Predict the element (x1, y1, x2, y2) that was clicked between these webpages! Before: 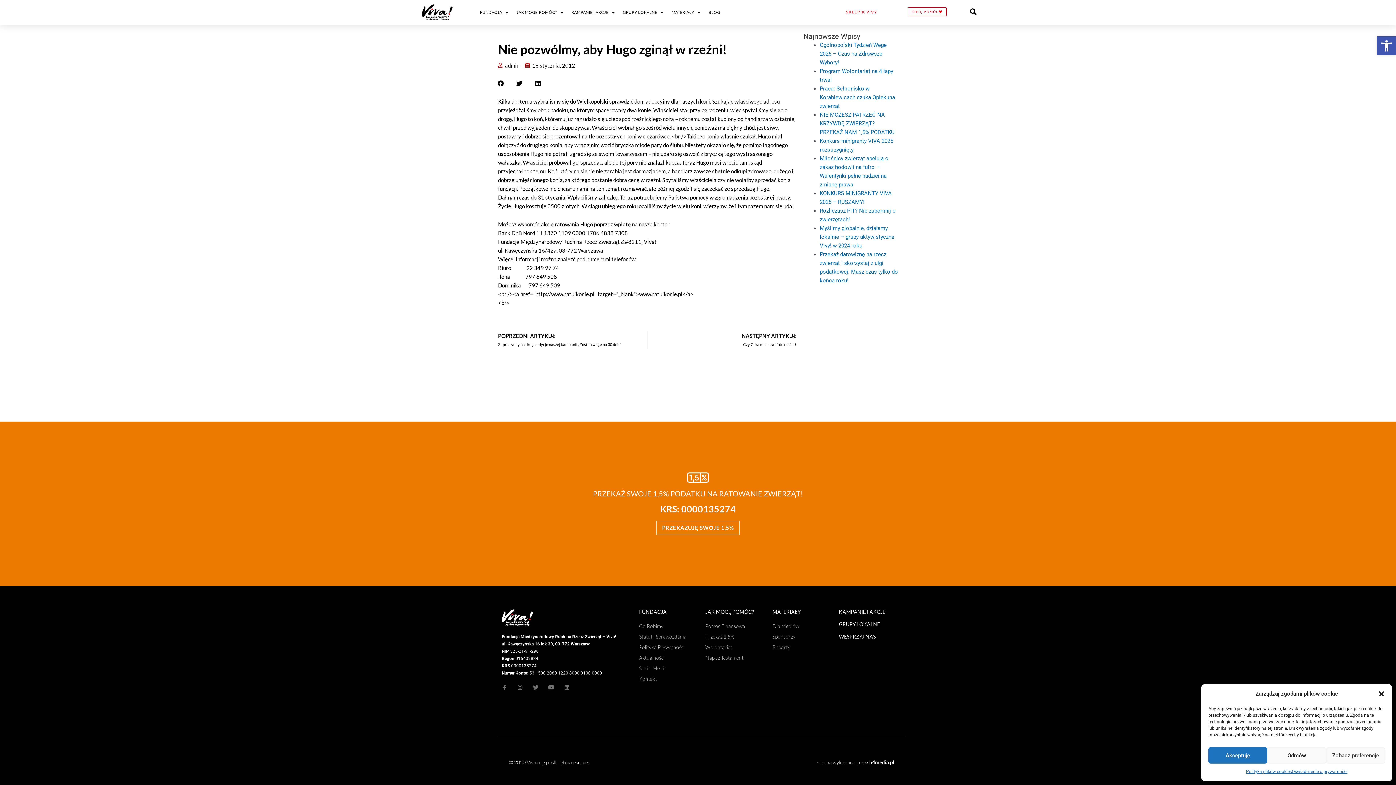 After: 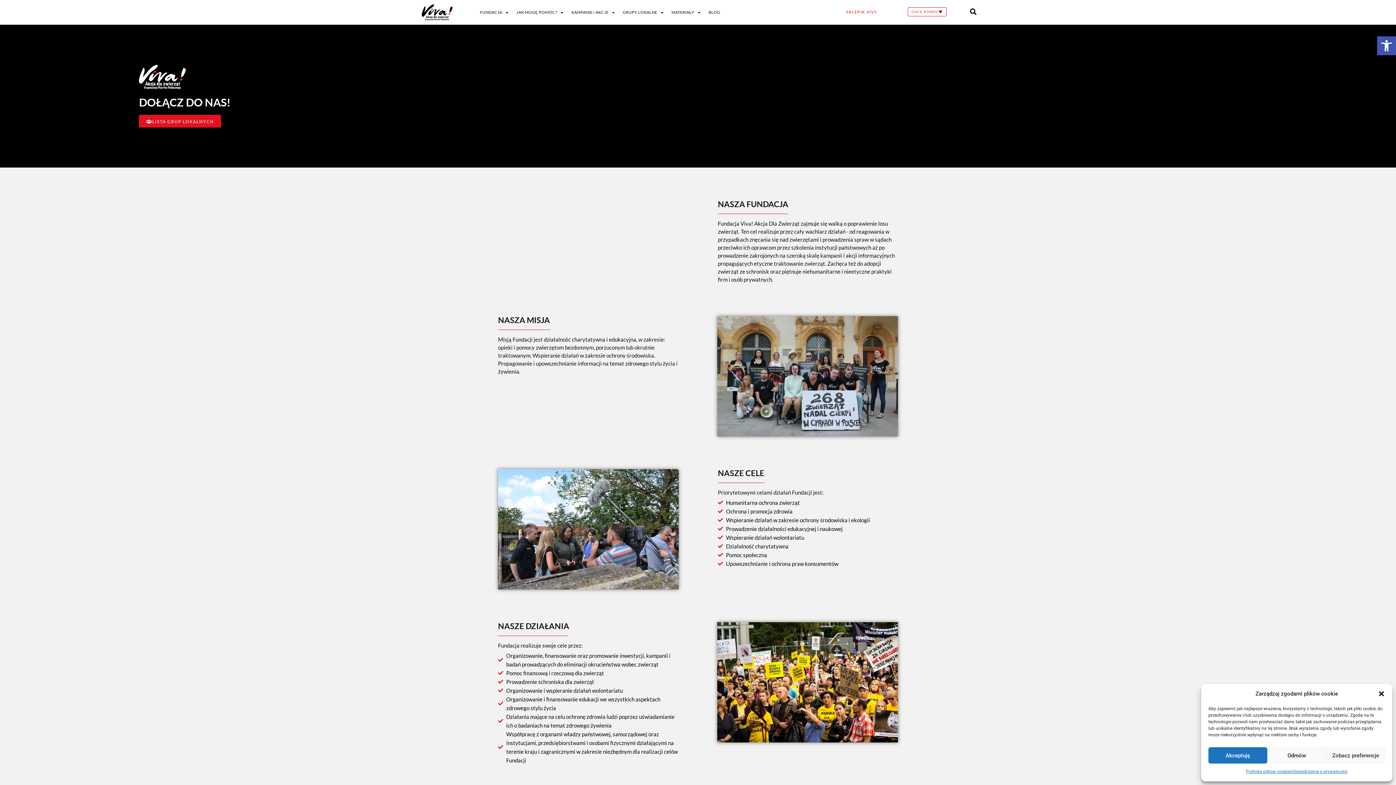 Action: label: Co Robimy bbox: (639, 622, 705, 630)